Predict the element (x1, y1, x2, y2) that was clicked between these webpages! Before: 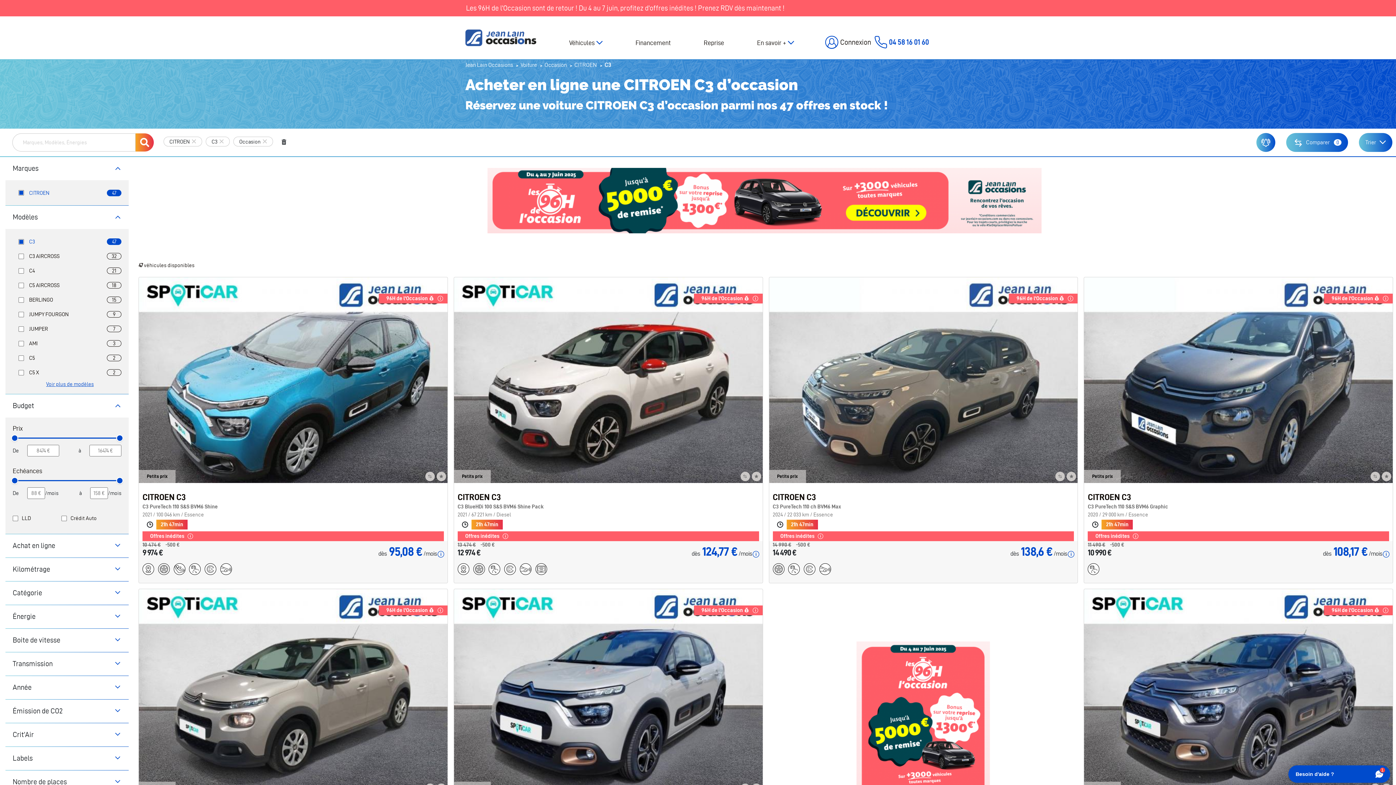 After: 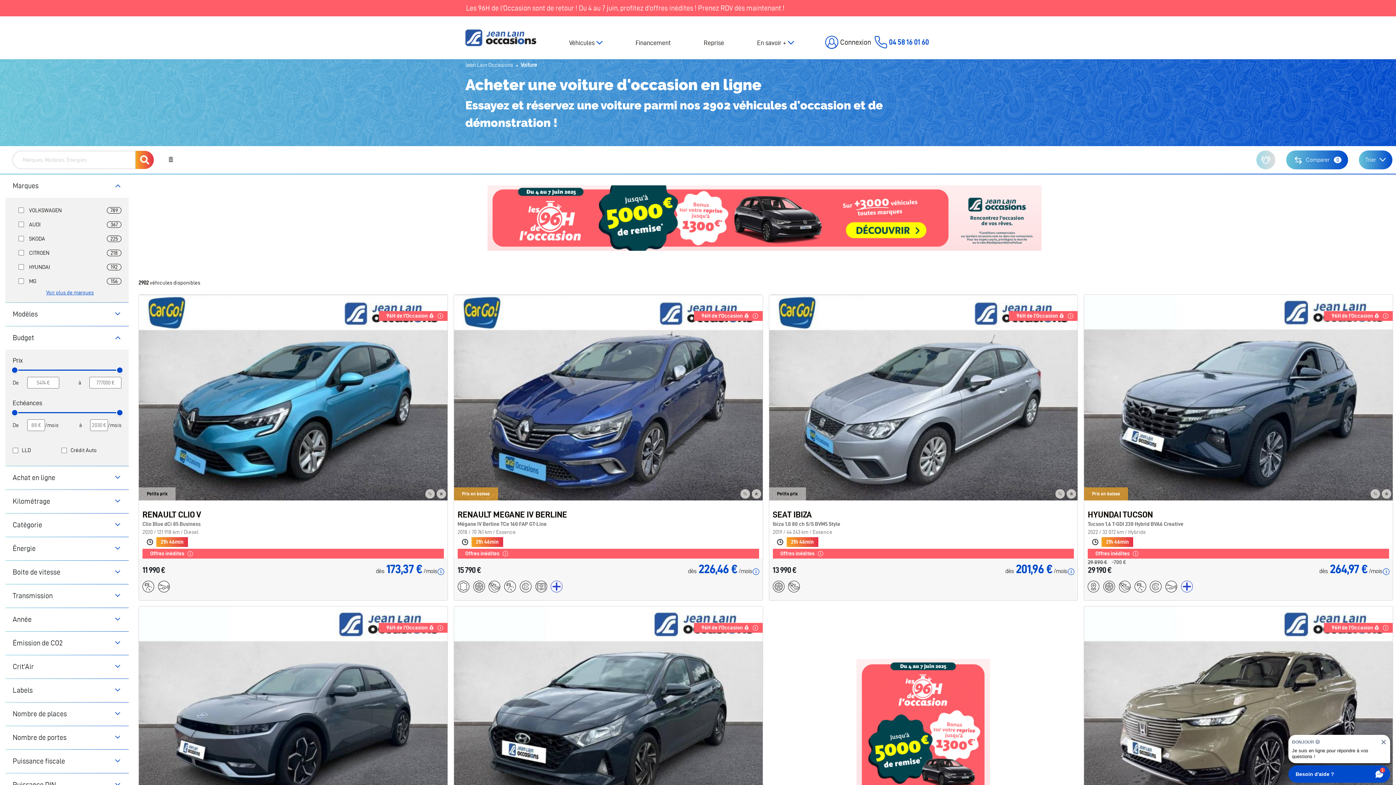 Action: bbox: (515, 61, 537, 68) label: Voiture